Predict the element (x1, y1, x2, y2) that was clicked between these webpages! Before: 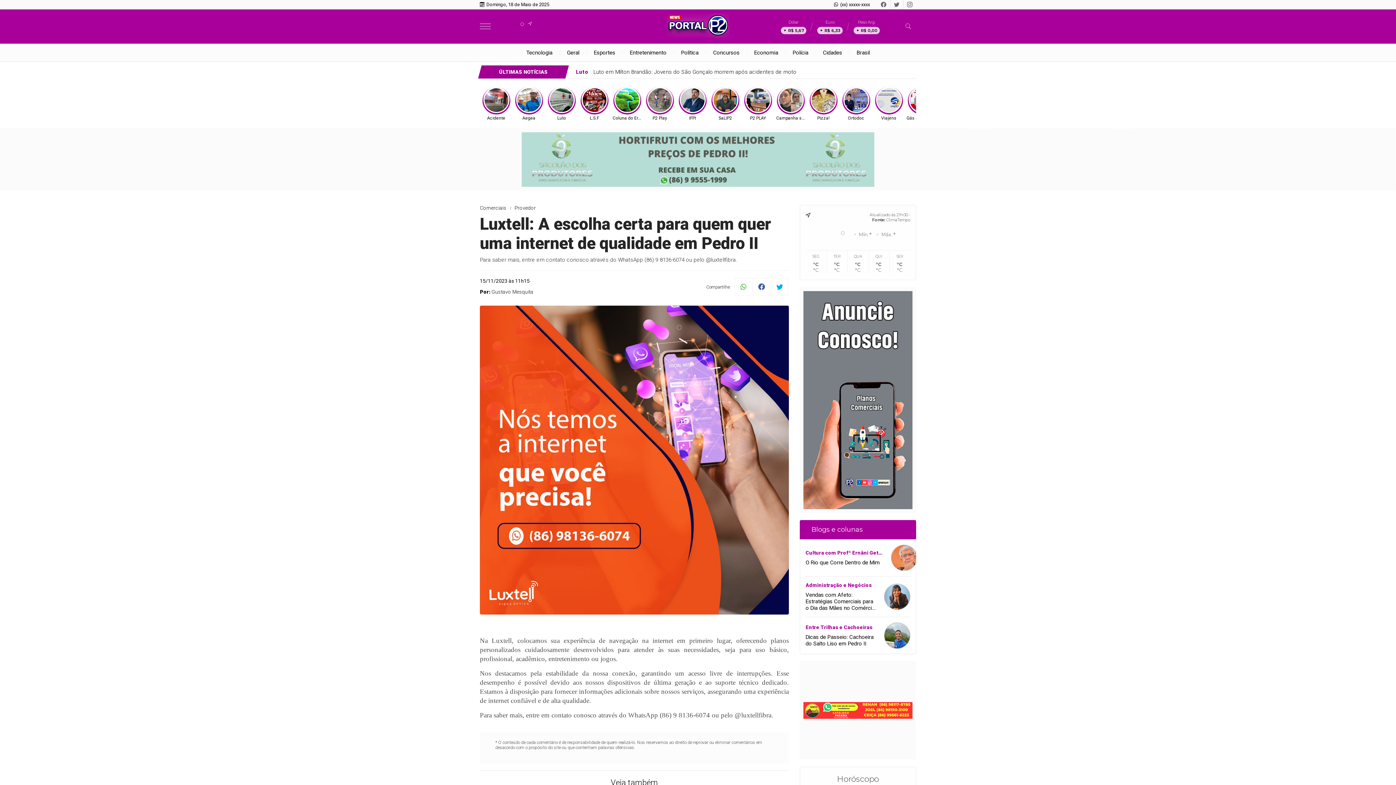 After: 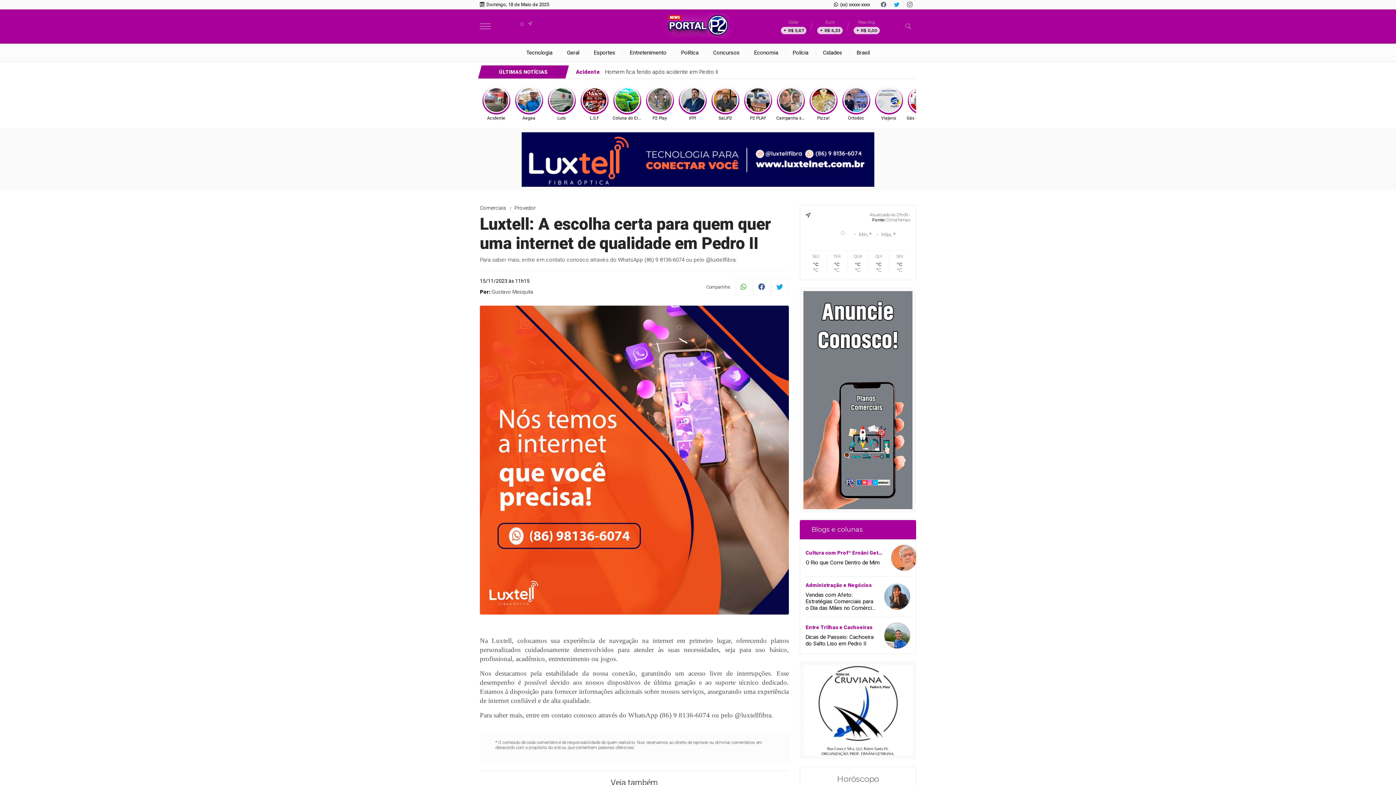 Action: bbox: (890, 0, 903, 9)